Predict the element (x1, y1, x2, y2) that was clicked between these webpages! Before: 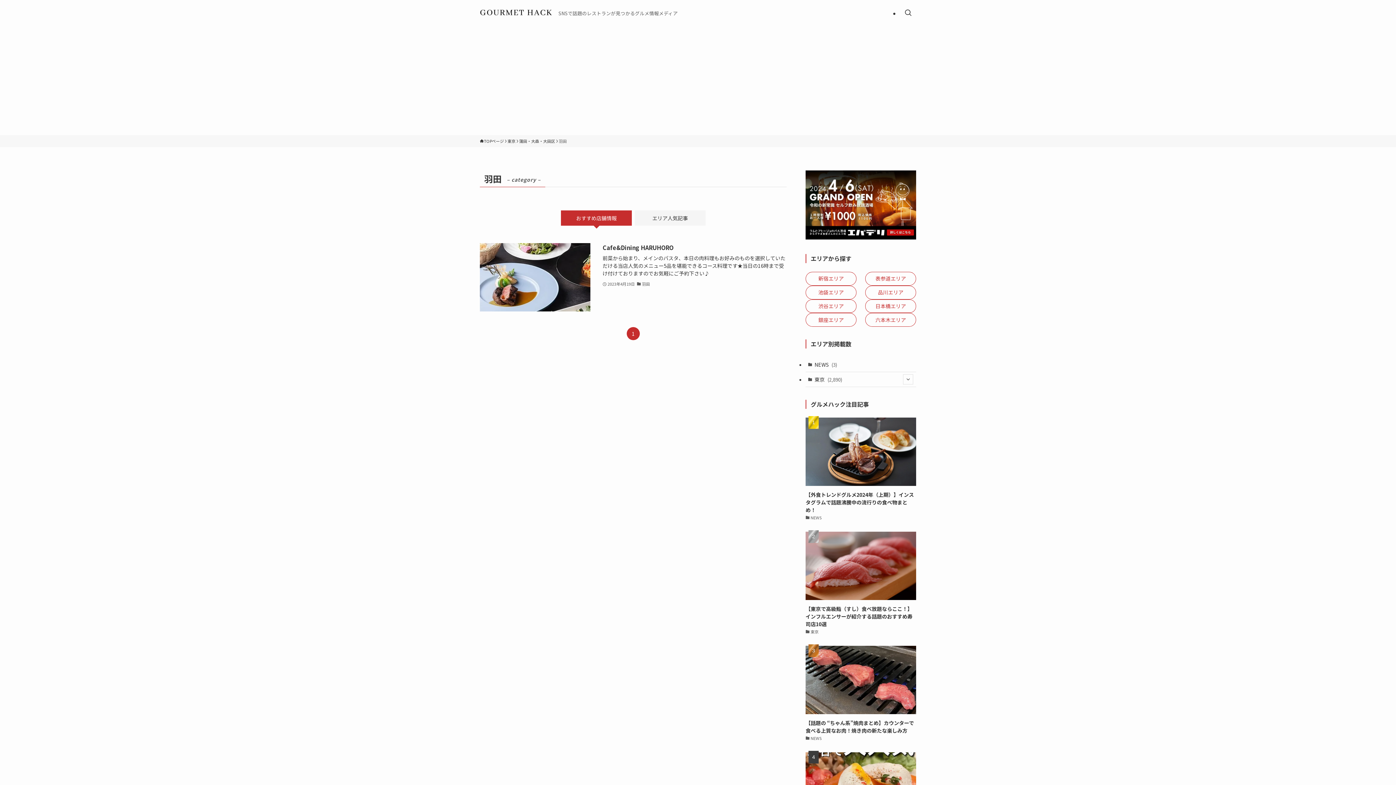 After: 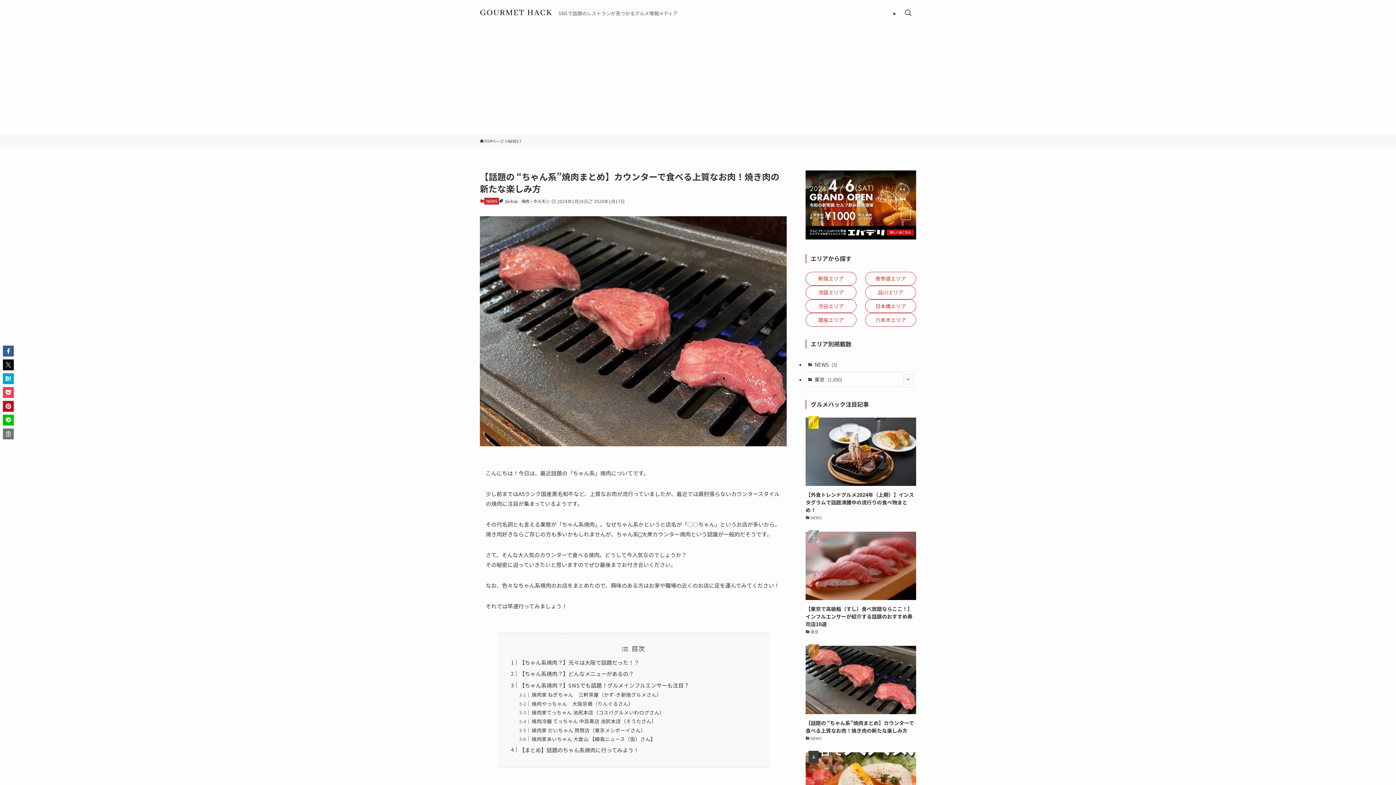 Action: label: 【話題の “ちゃん系”焼肉まとめ】カウンターで食べる上質なお肉！焼き肉の新たな楽しみ方
NEWS bbox: (805, 646, 916, 742)